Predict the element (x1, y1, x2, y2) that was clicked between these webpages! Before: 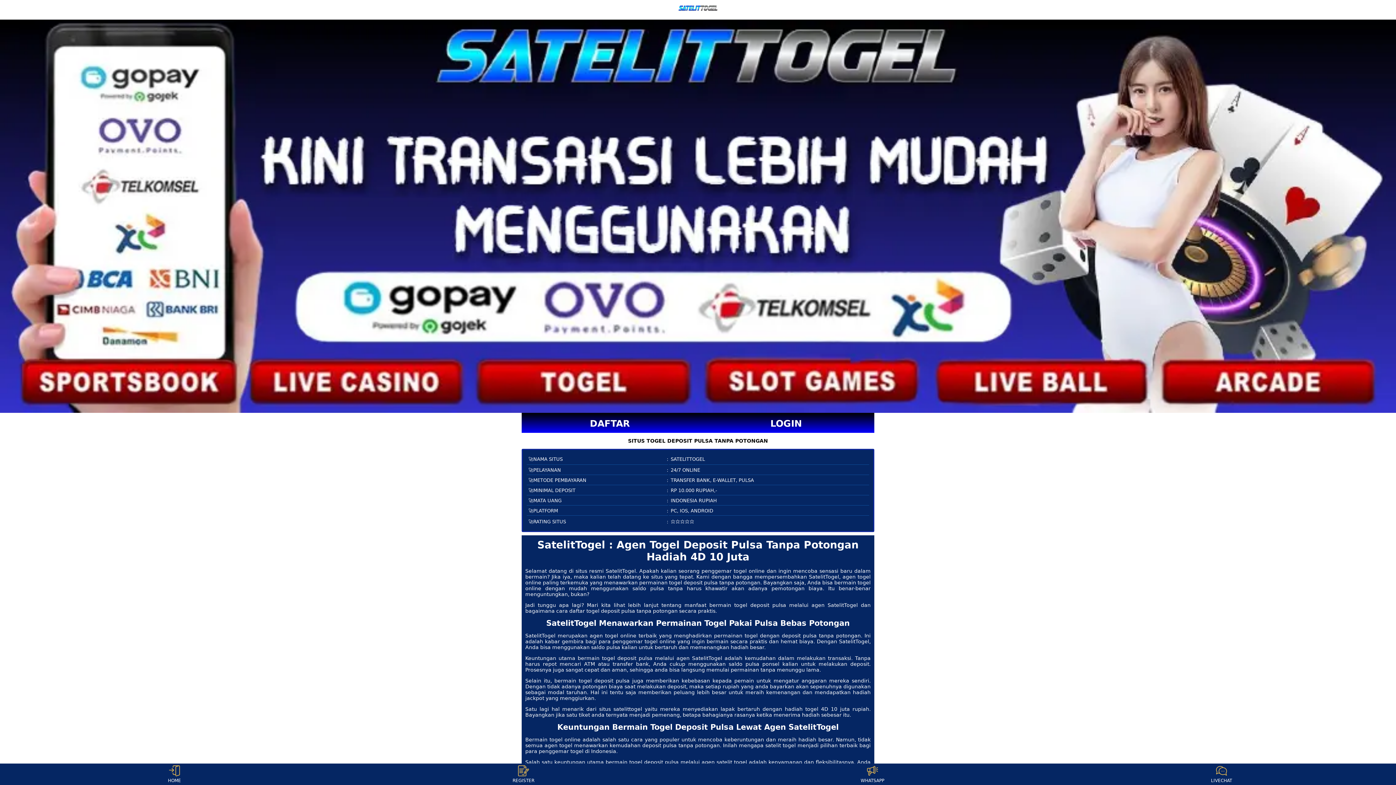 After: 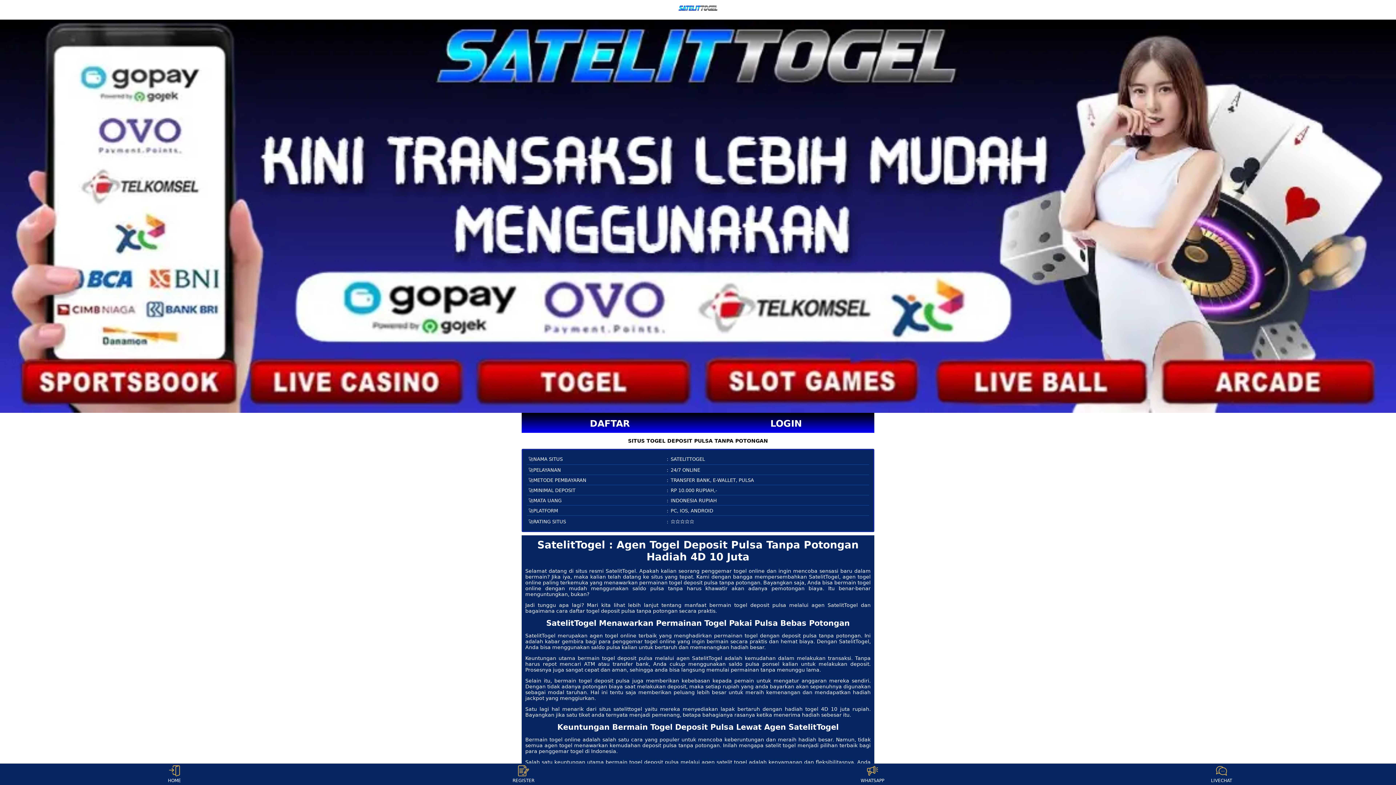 Action: bbox: (160, 765, 188, 783) label: HOME